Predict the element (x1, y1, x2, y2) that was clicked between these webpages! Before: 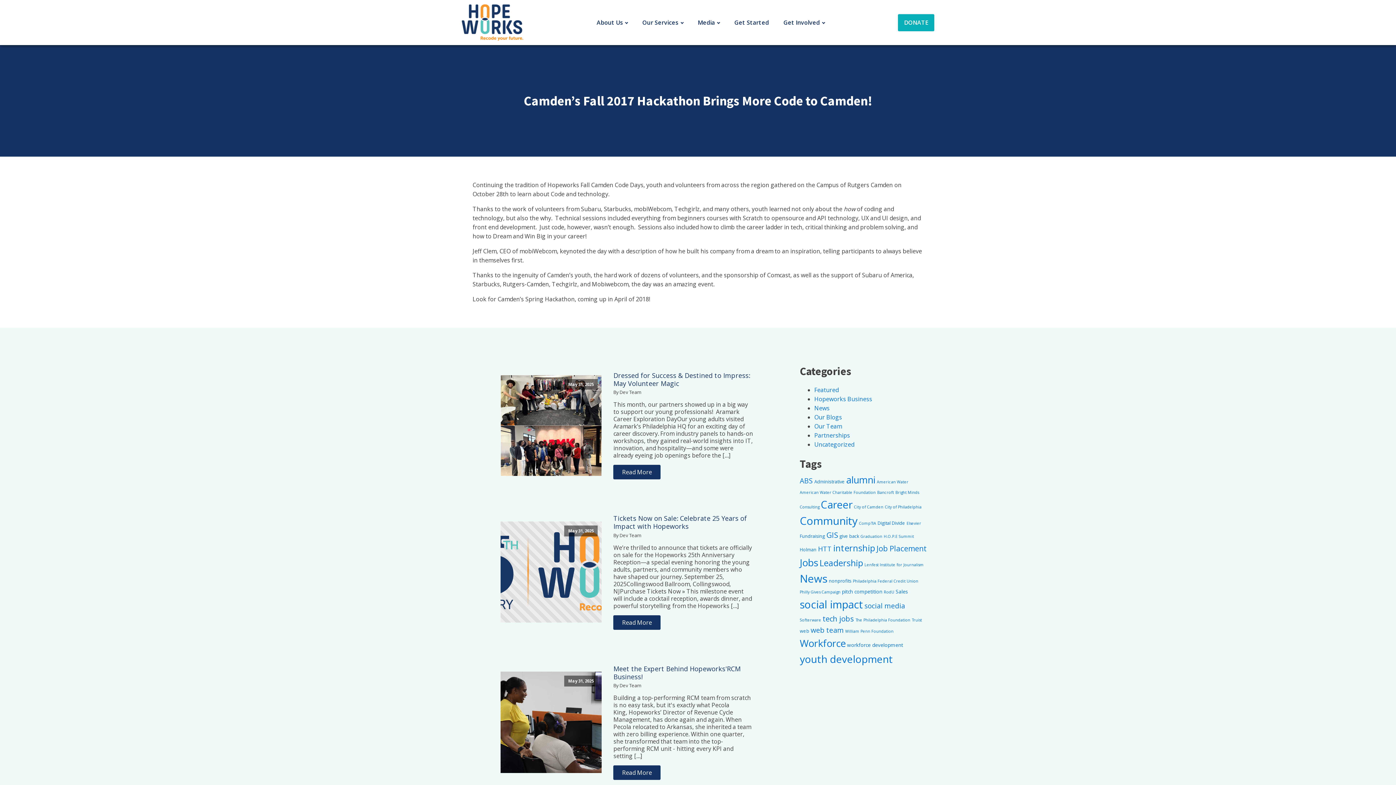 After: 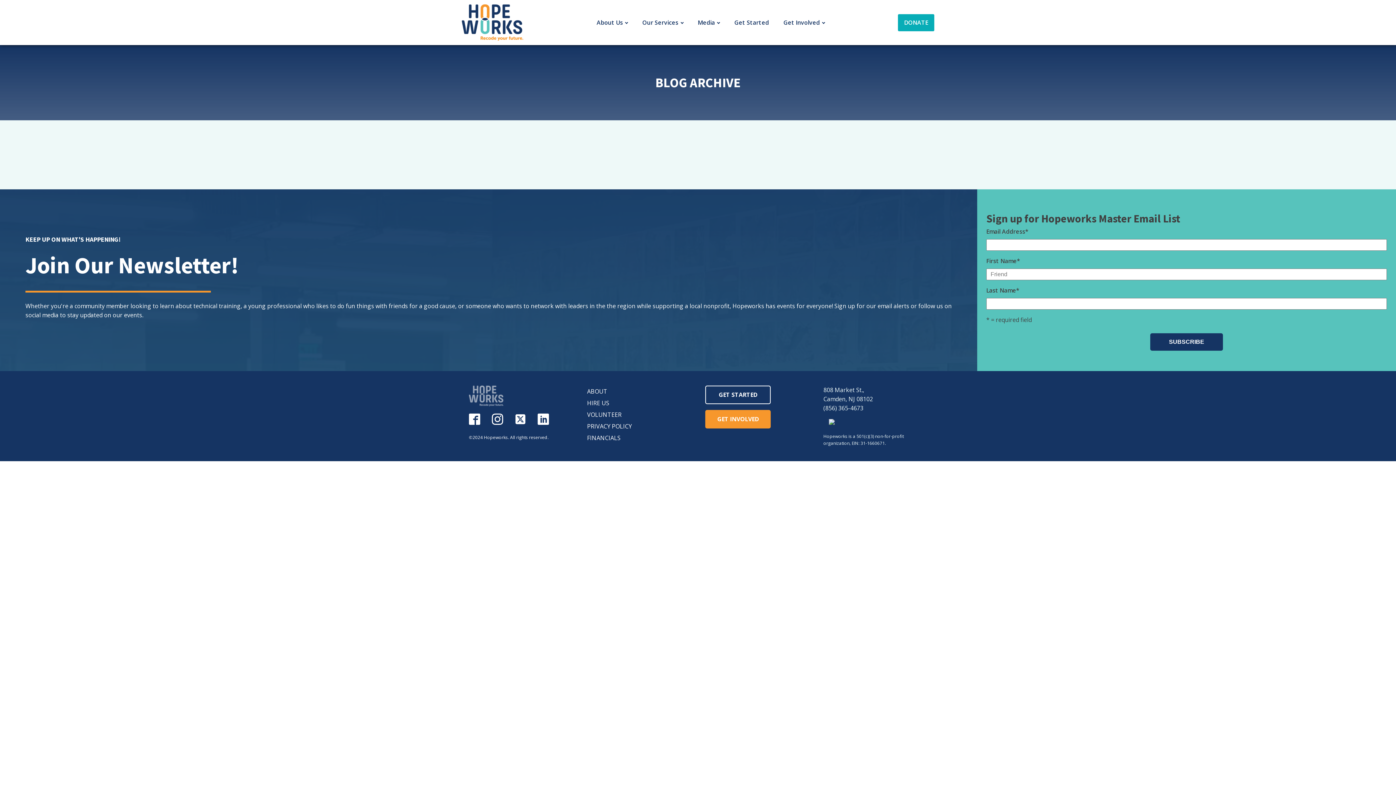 Action: label: Administrative (2 items) bbox: (814, 478, 845, 485)